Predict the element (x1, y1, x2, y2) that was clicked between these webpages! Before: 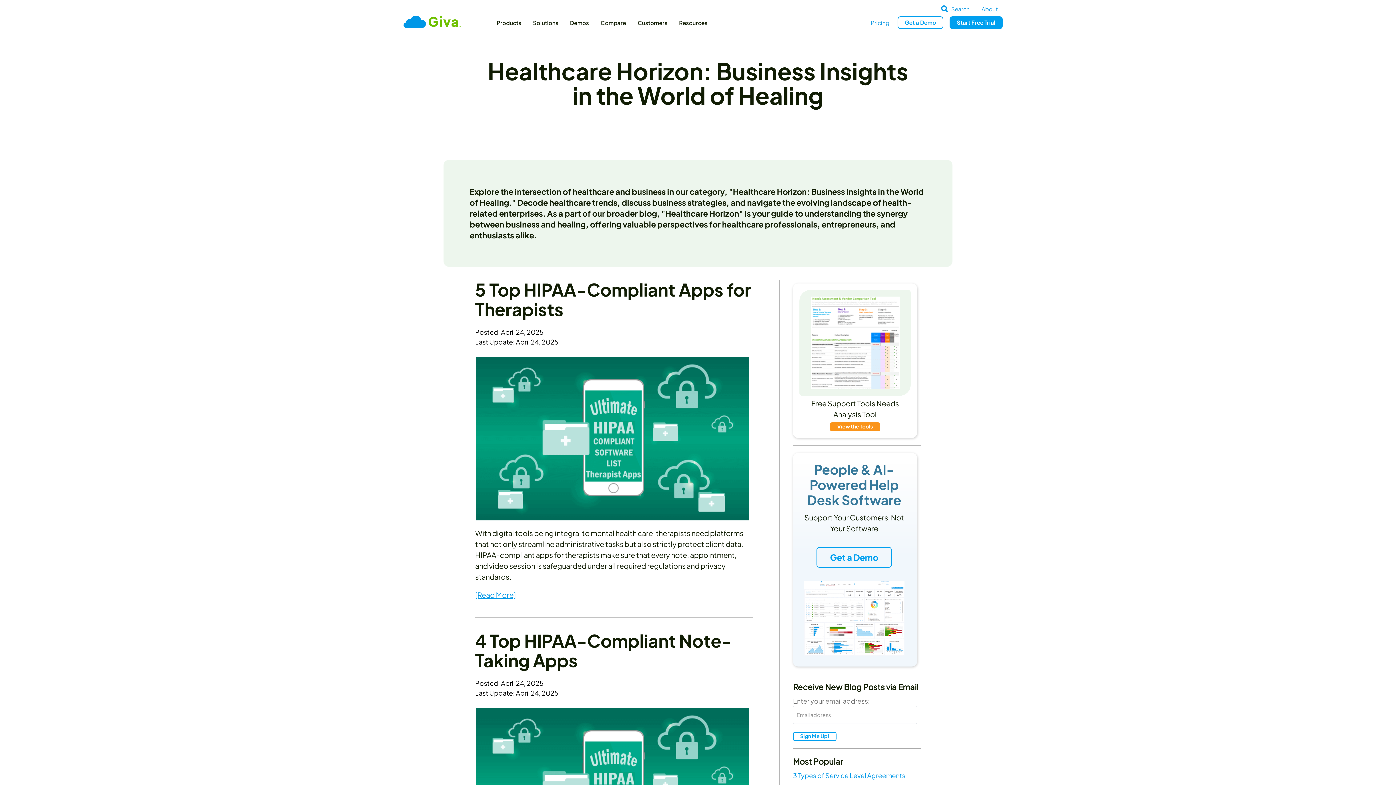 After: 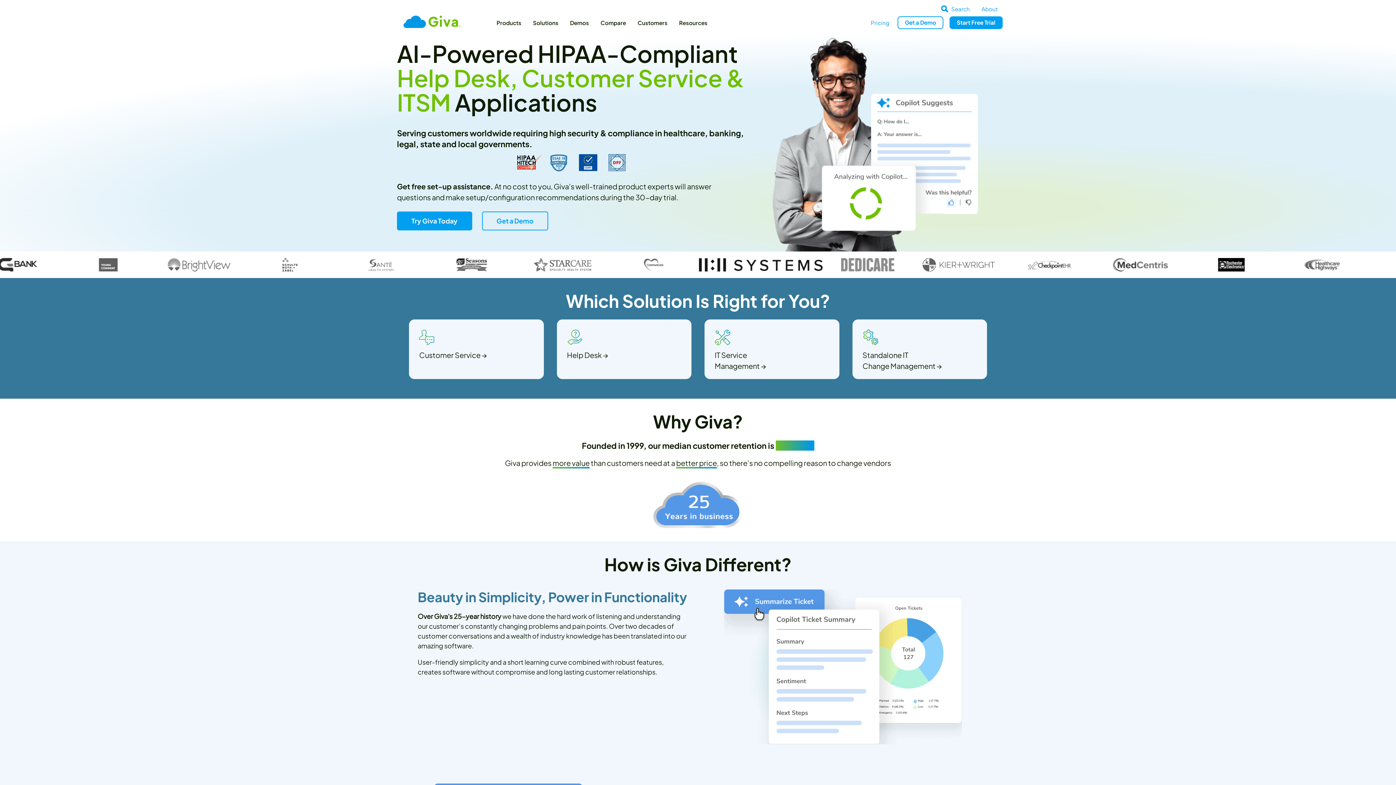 Action: bbox: (403, 18, 461, 24)